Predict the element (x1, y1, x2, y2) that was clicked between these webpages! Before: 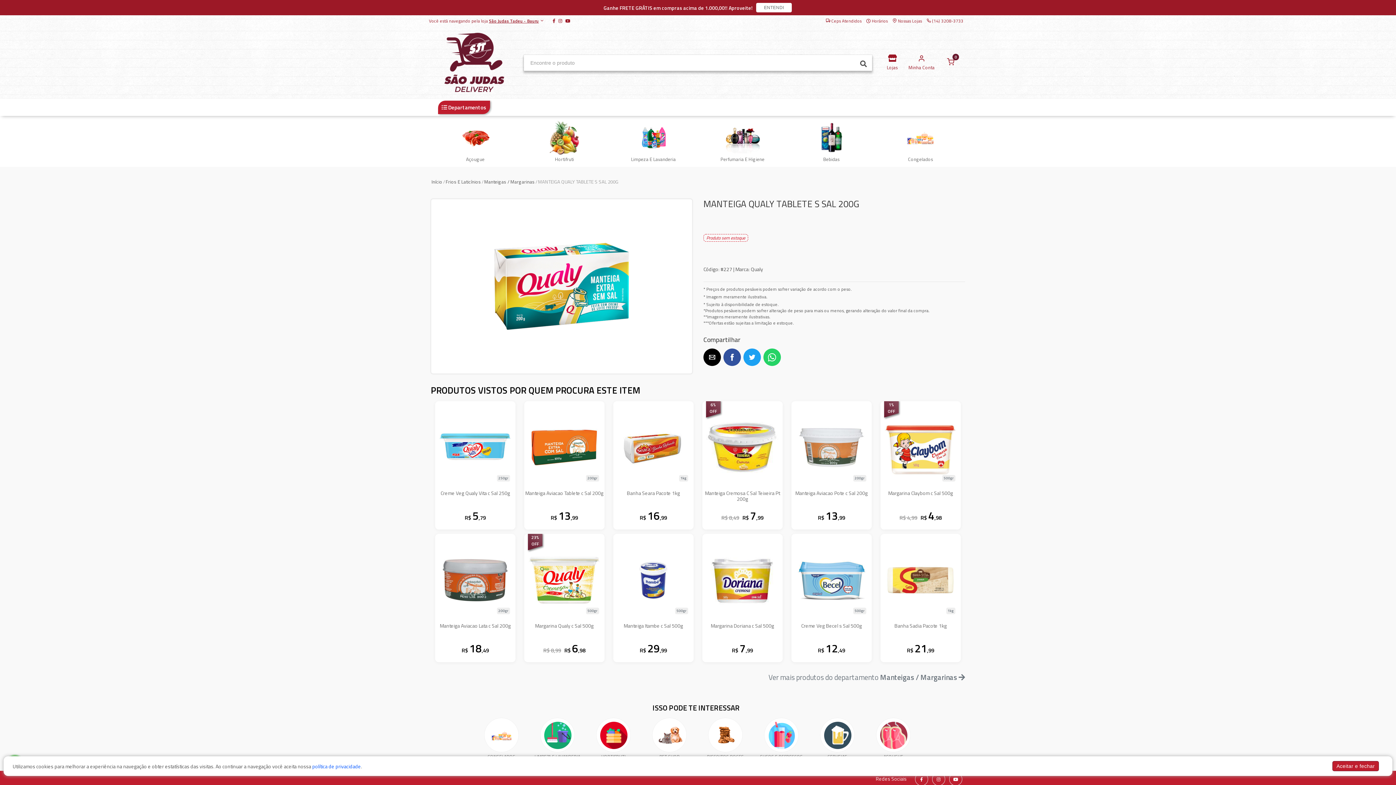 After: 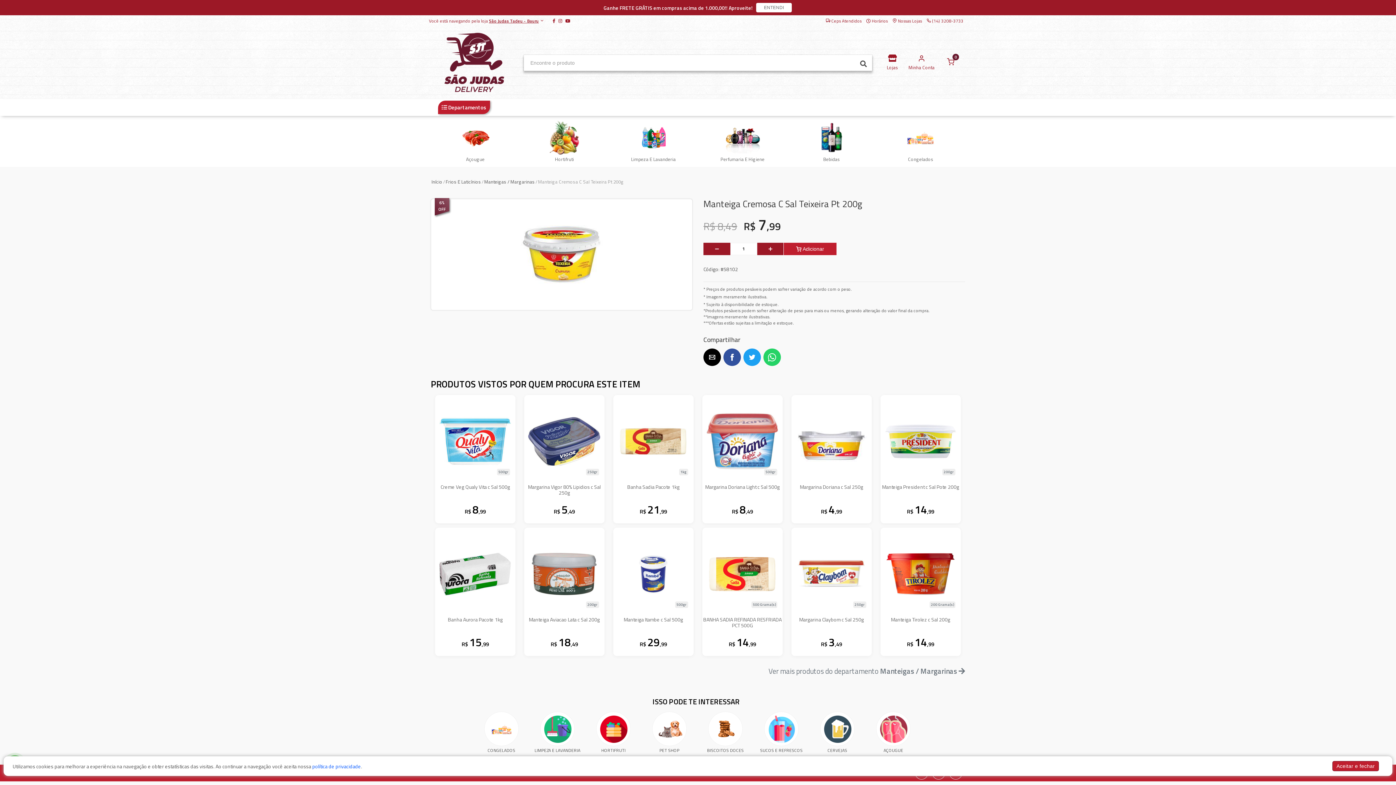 Action: bbox: (706, 406, 778, 483)